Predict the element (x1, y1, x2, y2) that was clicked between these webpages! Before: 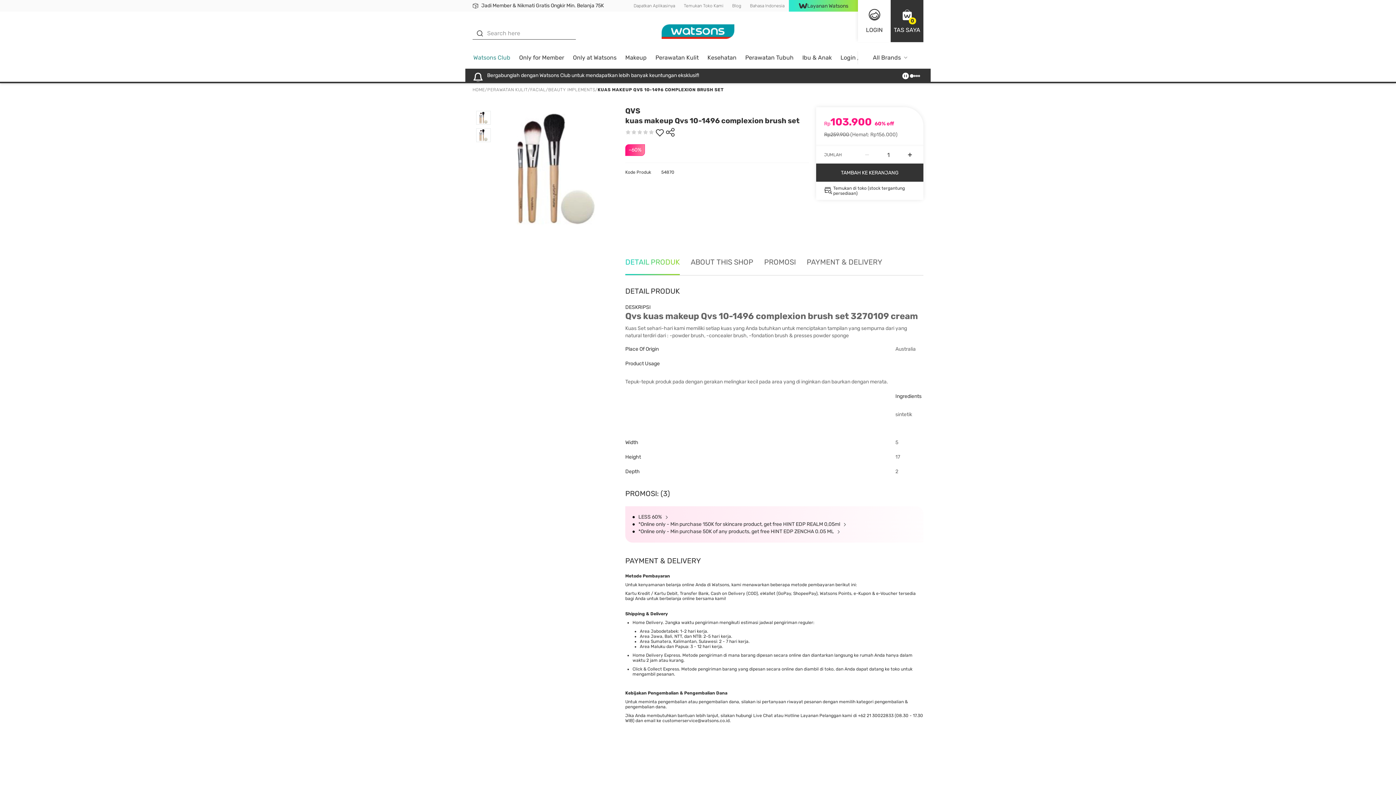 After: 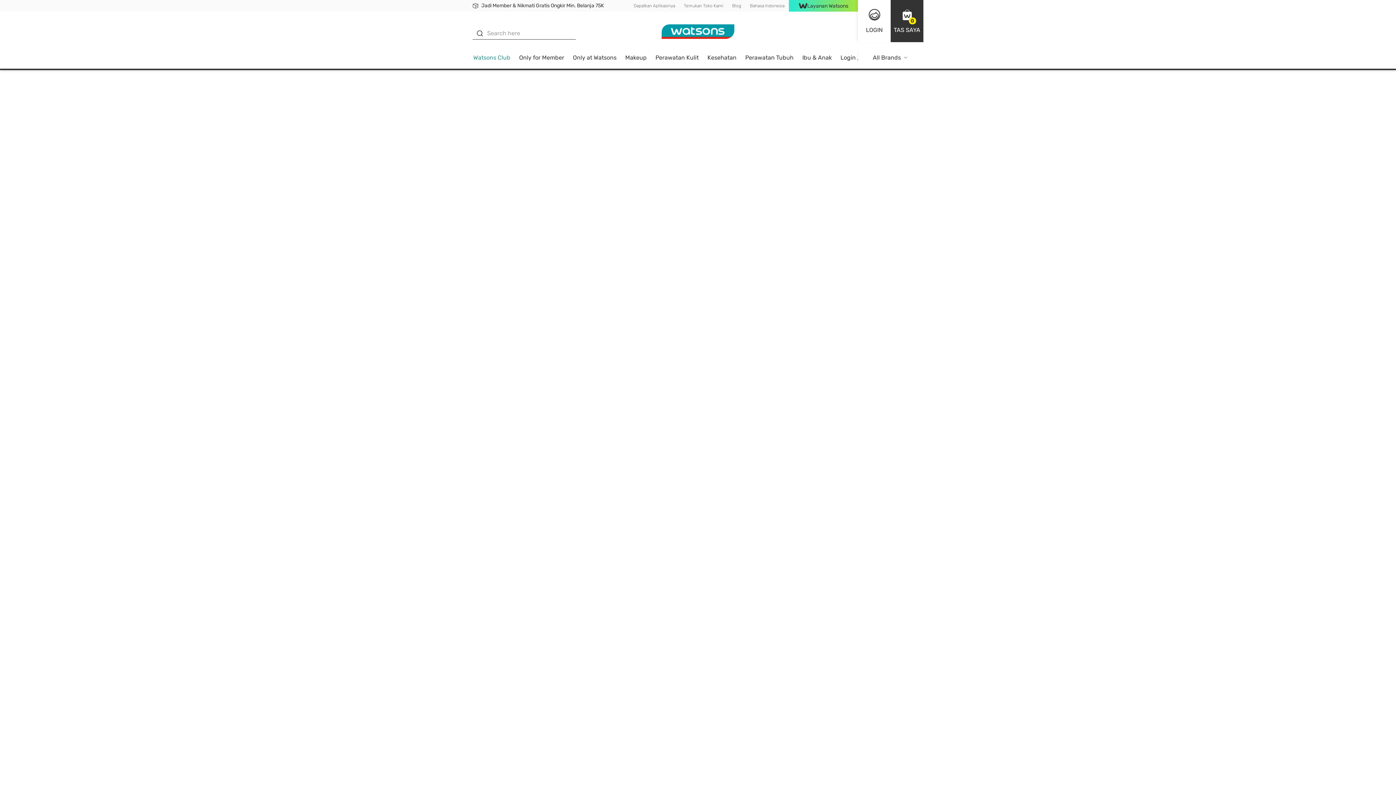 Action: label: BEAUTY IMPLEMENTS bbox: (548, 86, 595, 92)